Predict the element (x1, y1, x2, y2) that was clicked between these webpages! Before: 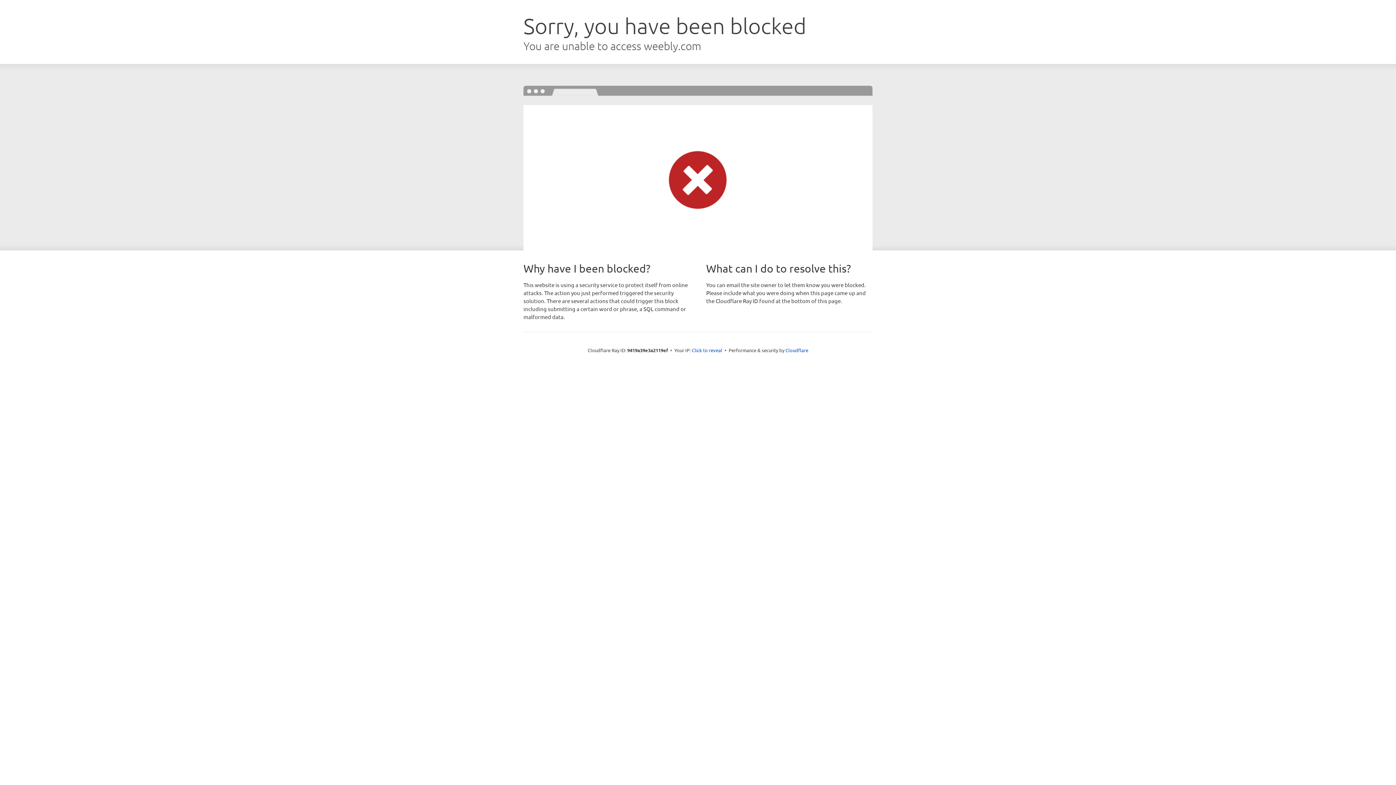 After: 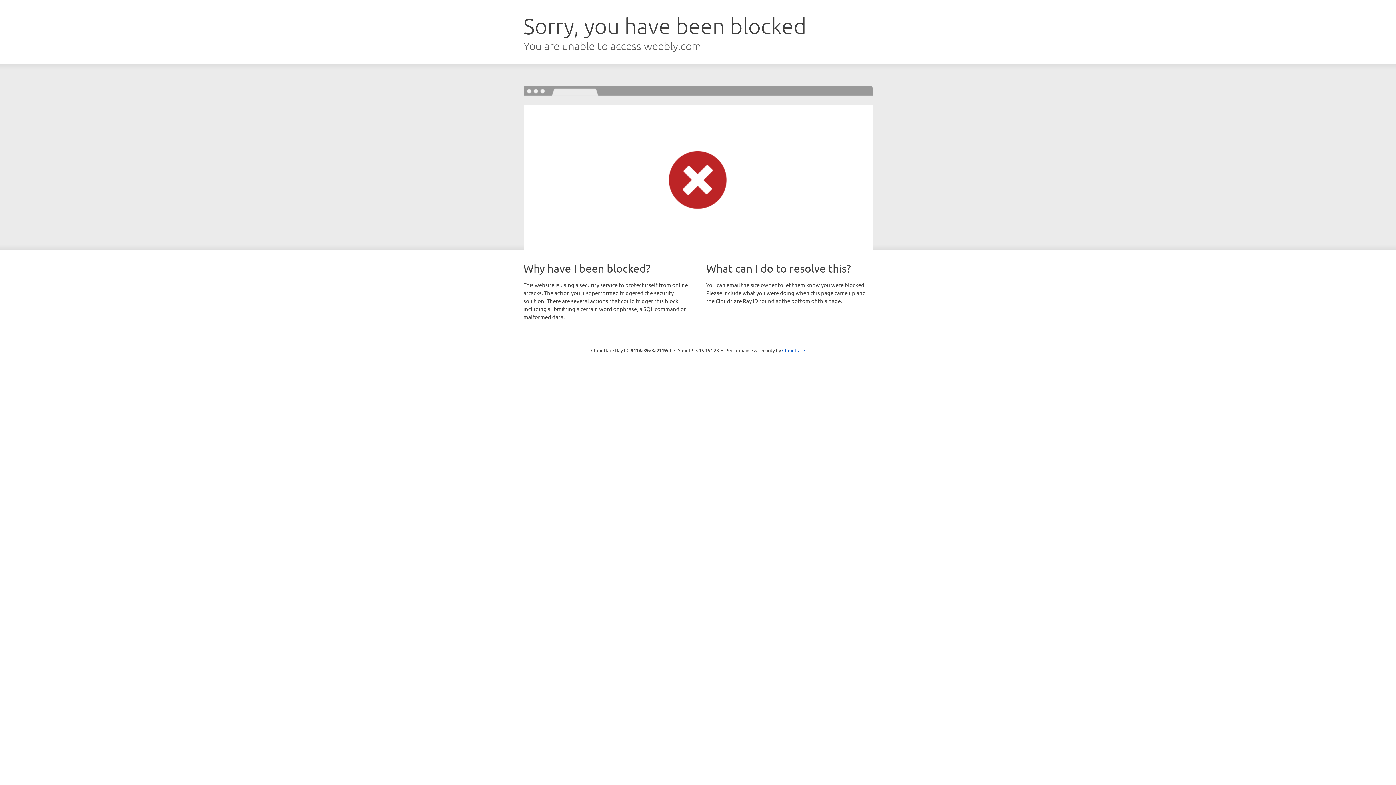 Action: label: Click to reveal bbox: (692, 346, 722, 353)